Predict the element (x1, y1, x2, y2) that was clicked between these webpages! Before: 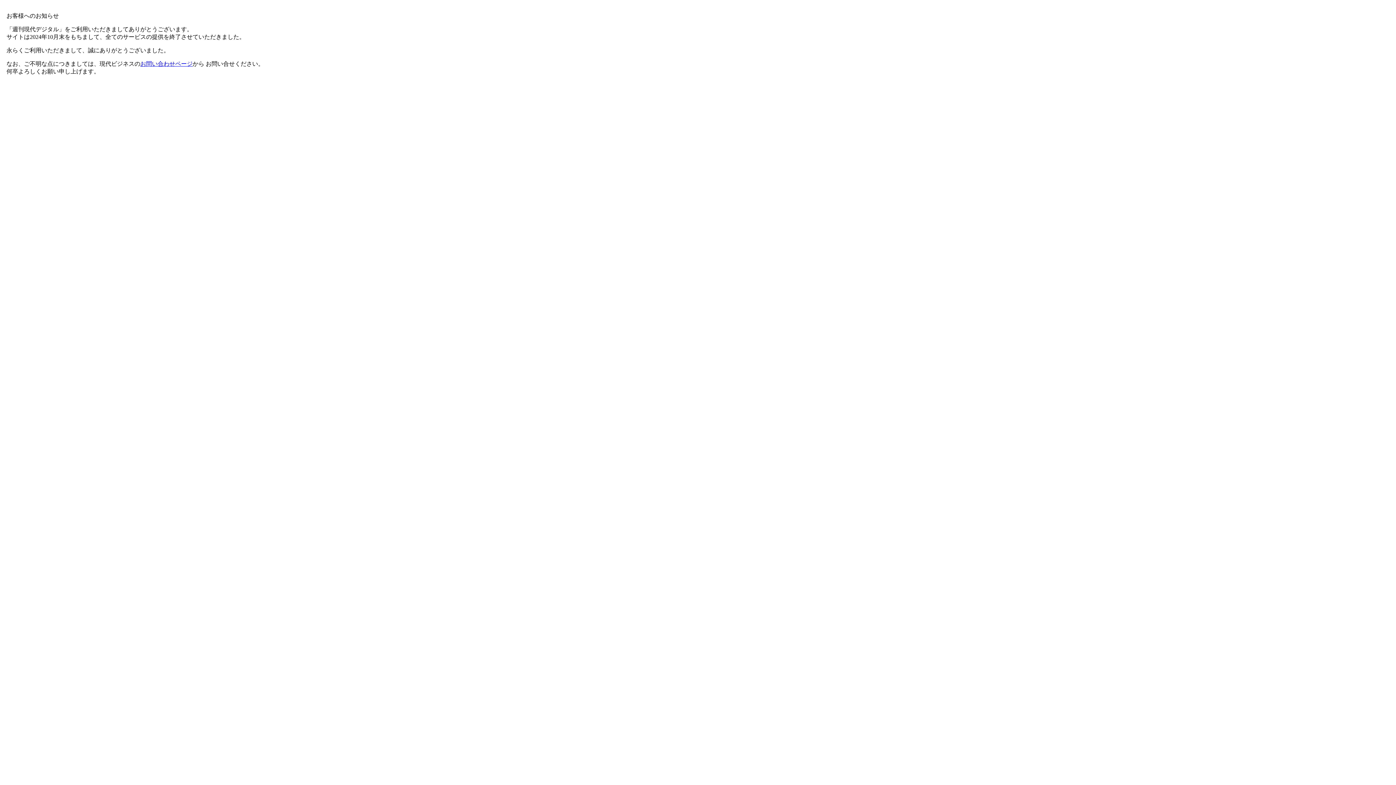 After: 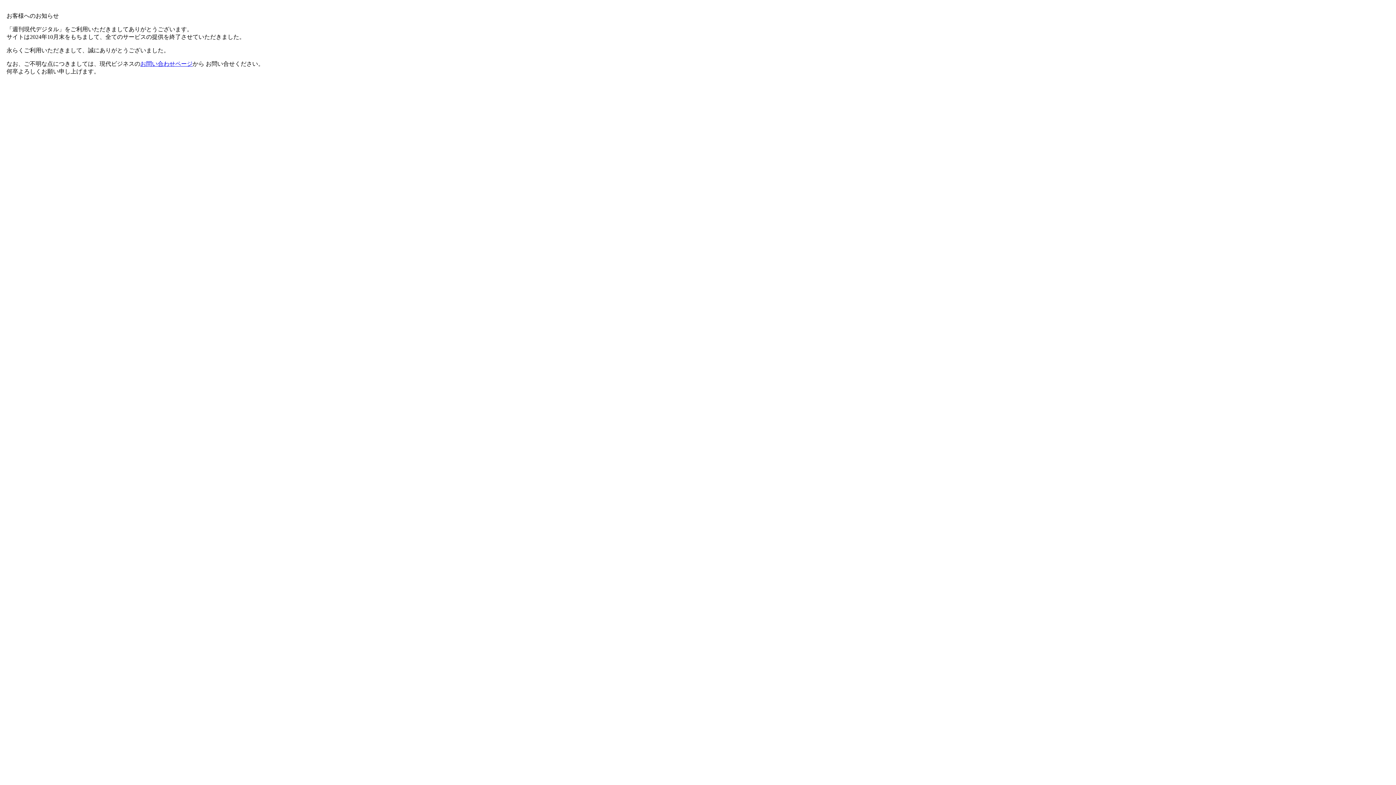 Action: bbox: (140, 60, 192, 66) label: お問い合わせページ